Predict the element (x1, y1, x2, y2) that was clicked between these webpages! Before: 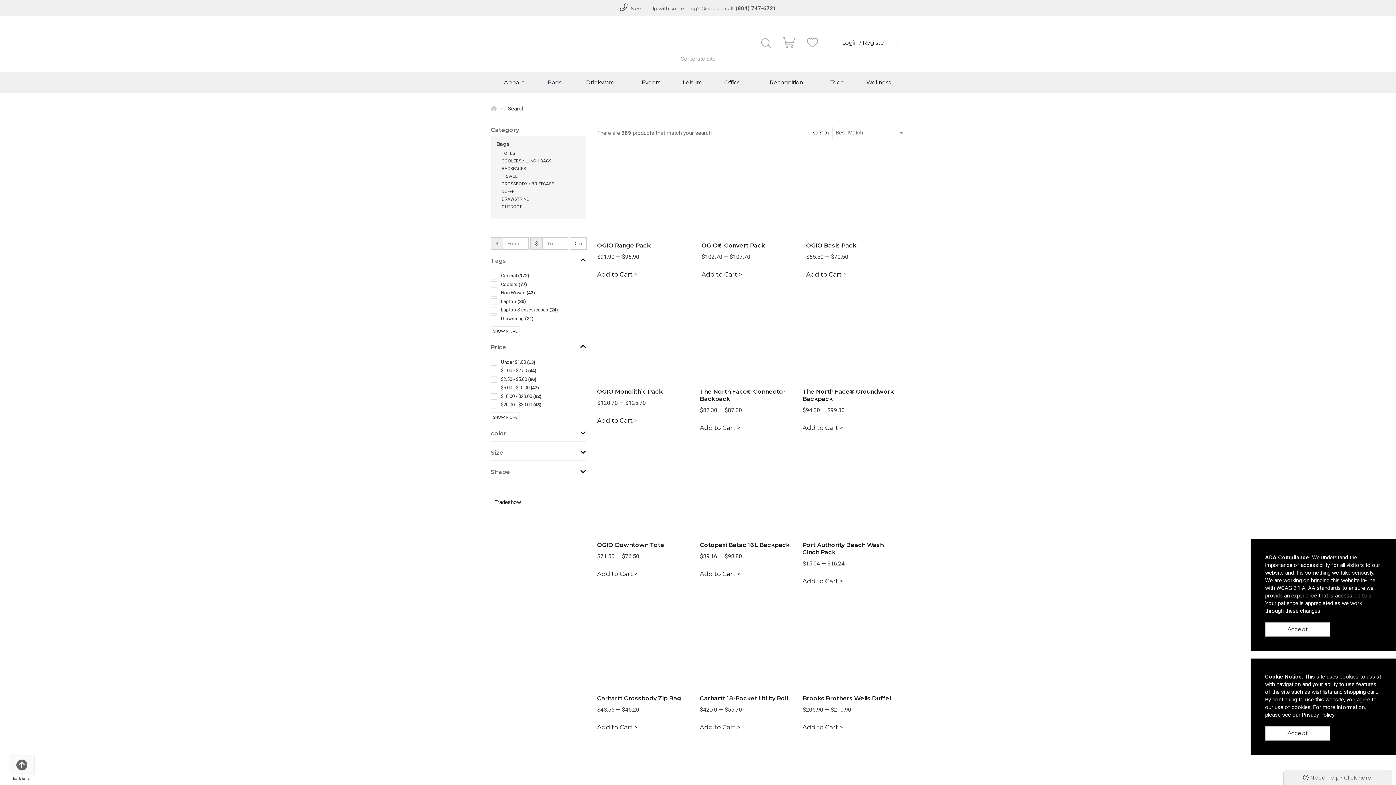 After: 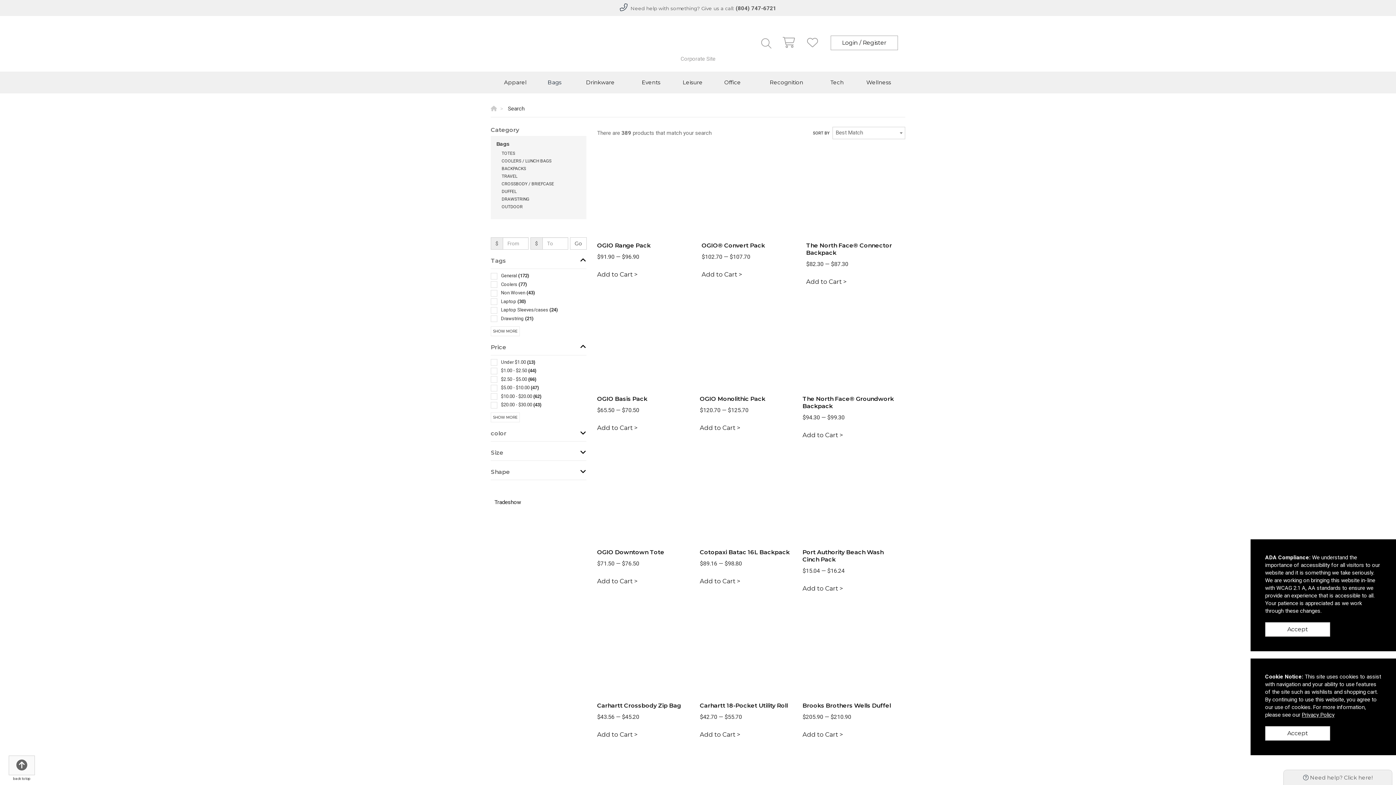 Action: bbox: (539, 71, 569, 93) label: Bags